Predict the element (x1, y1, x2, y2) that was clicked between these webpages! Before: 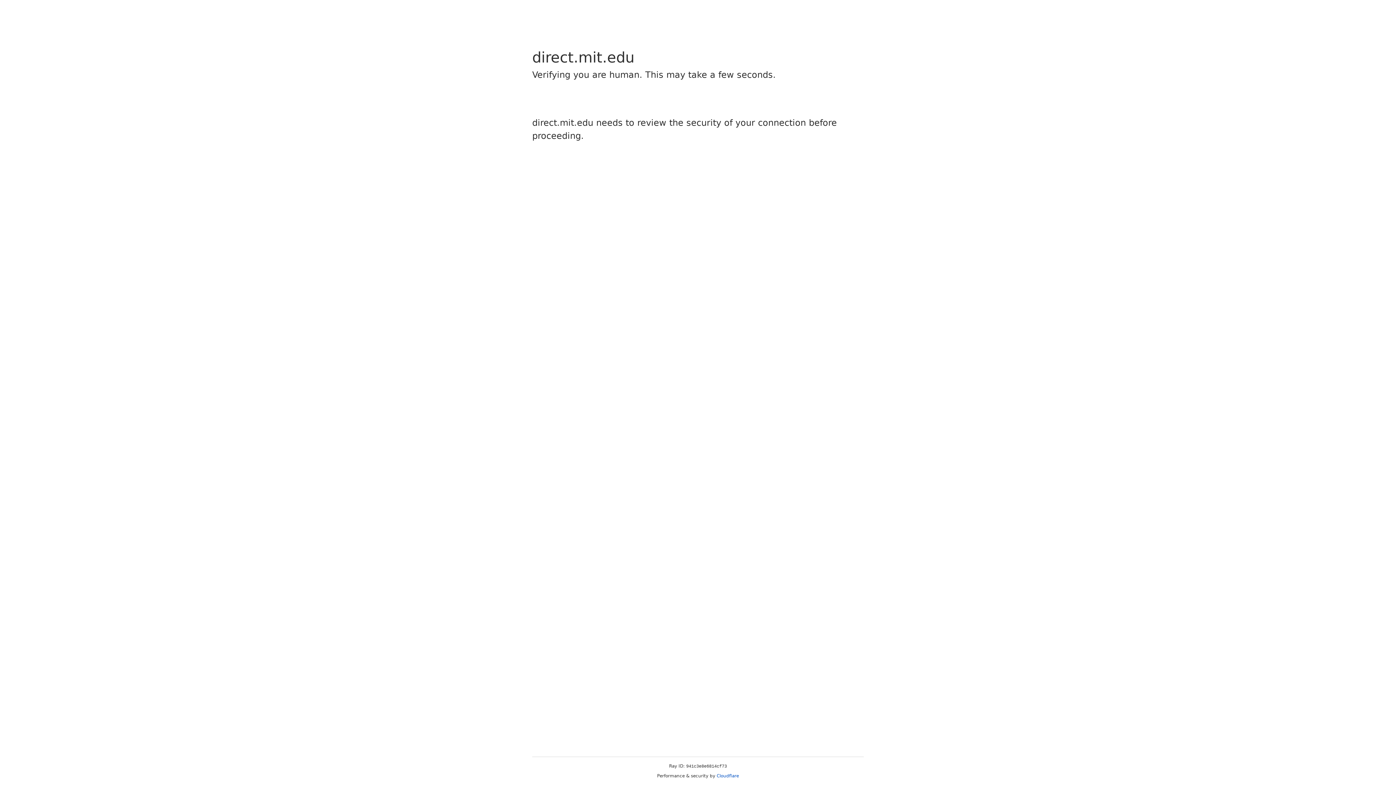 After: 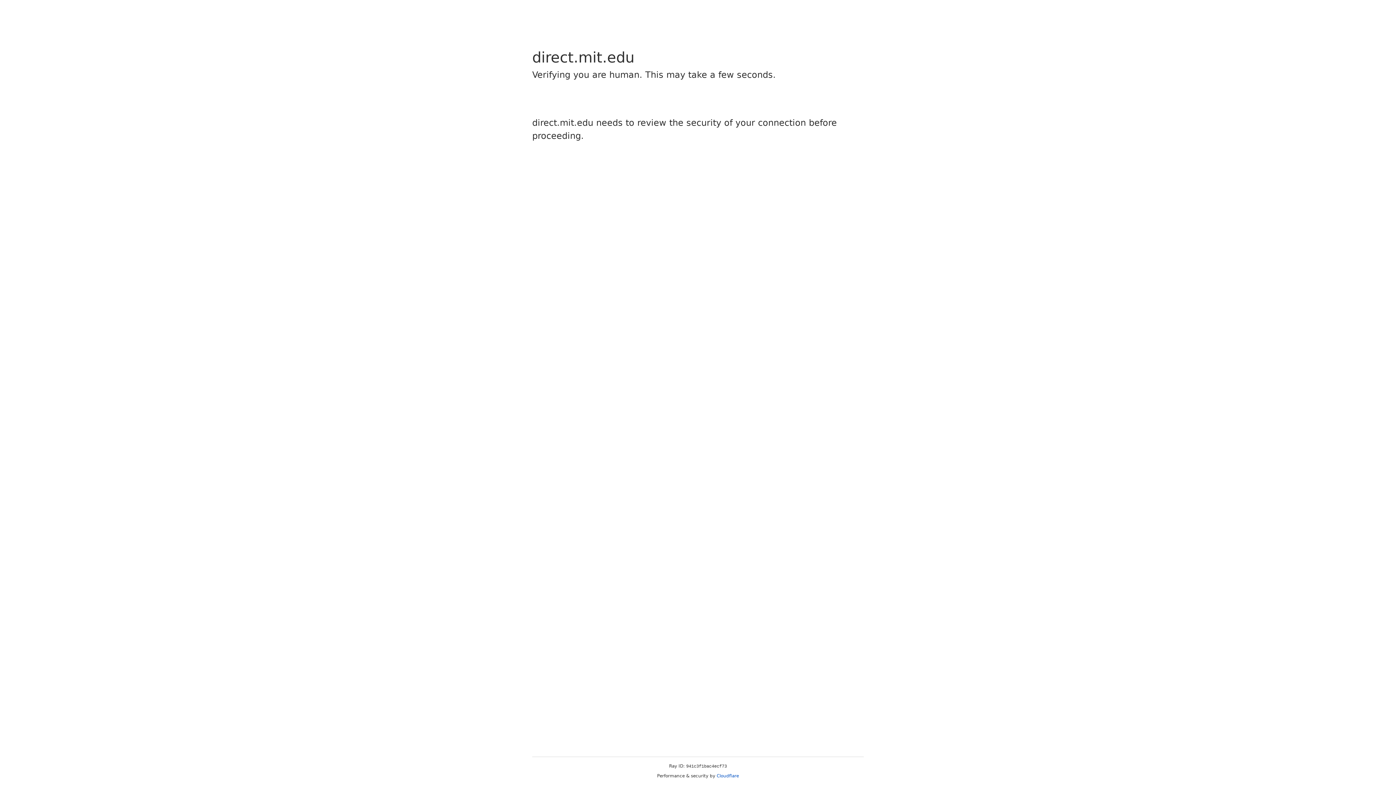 Action: label: Cloudflare bbox: (716, 773, 739, 778)